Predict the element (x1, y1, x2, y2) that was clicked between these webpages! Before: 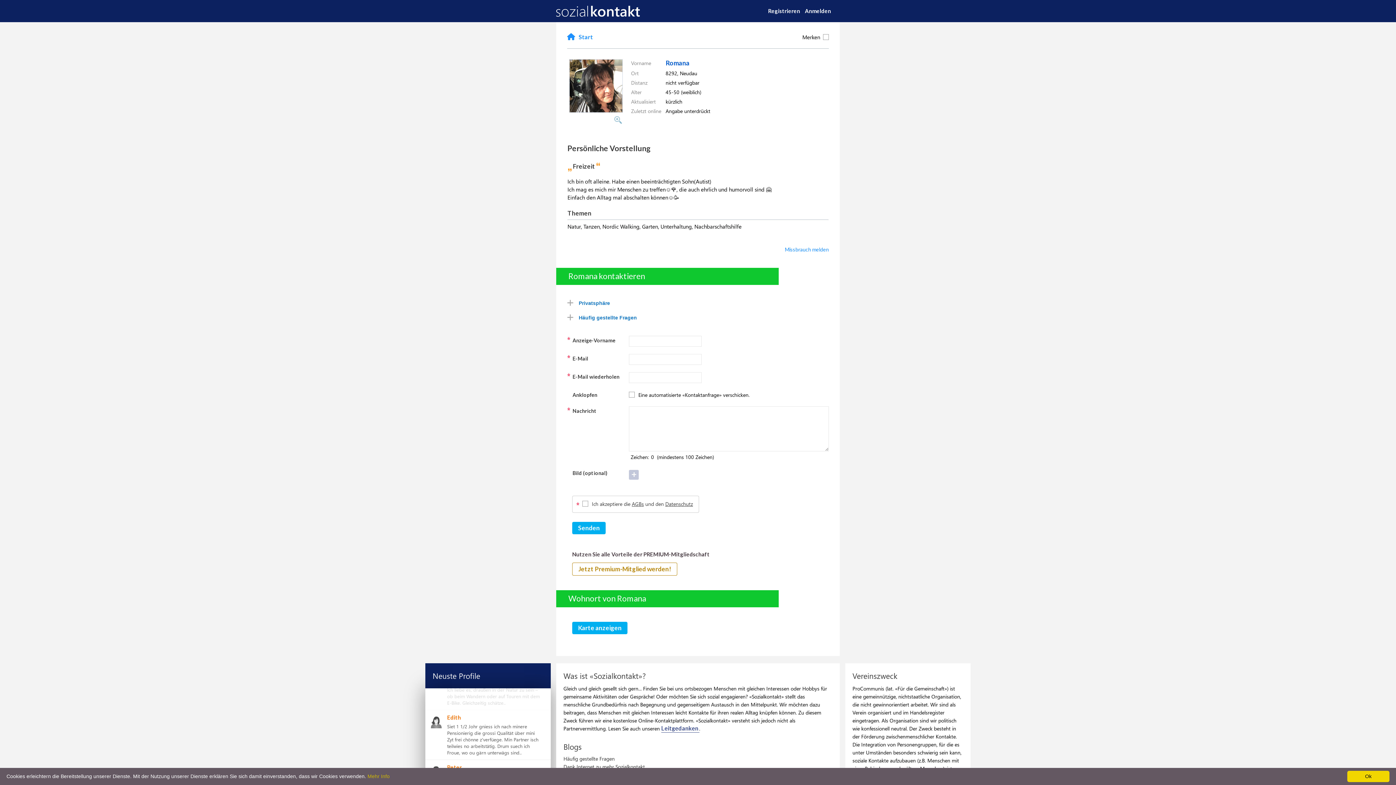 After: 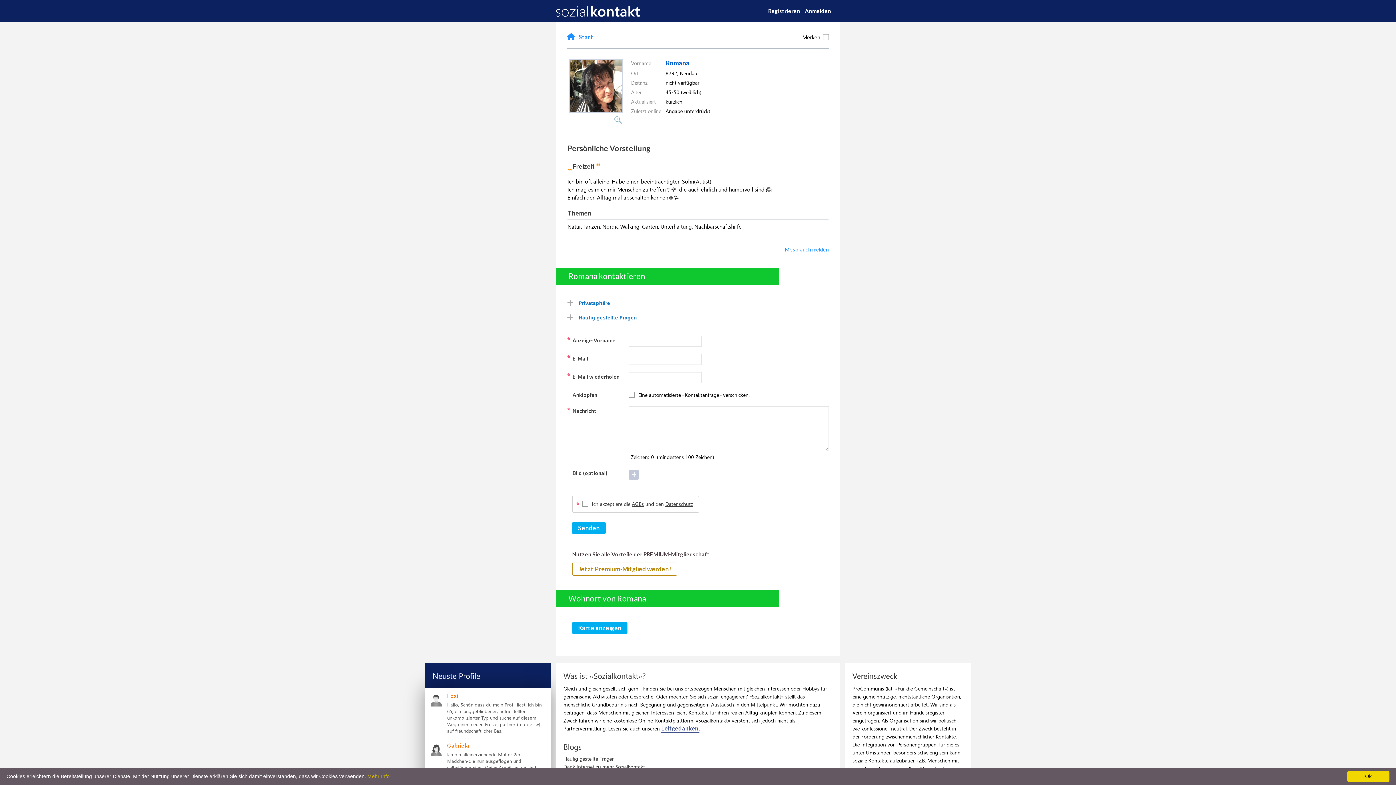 Action: label: AGBs bbox: (632, 500, 644, 507)